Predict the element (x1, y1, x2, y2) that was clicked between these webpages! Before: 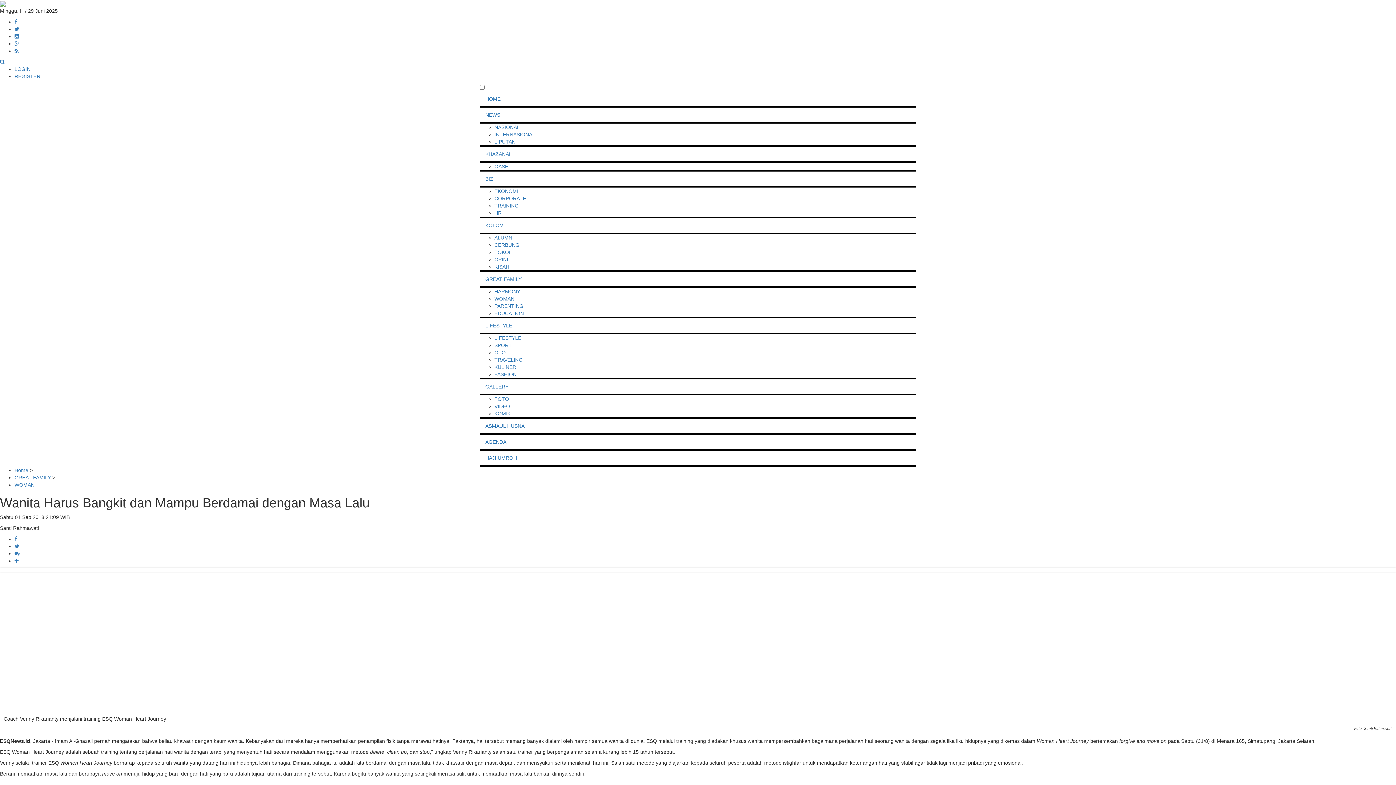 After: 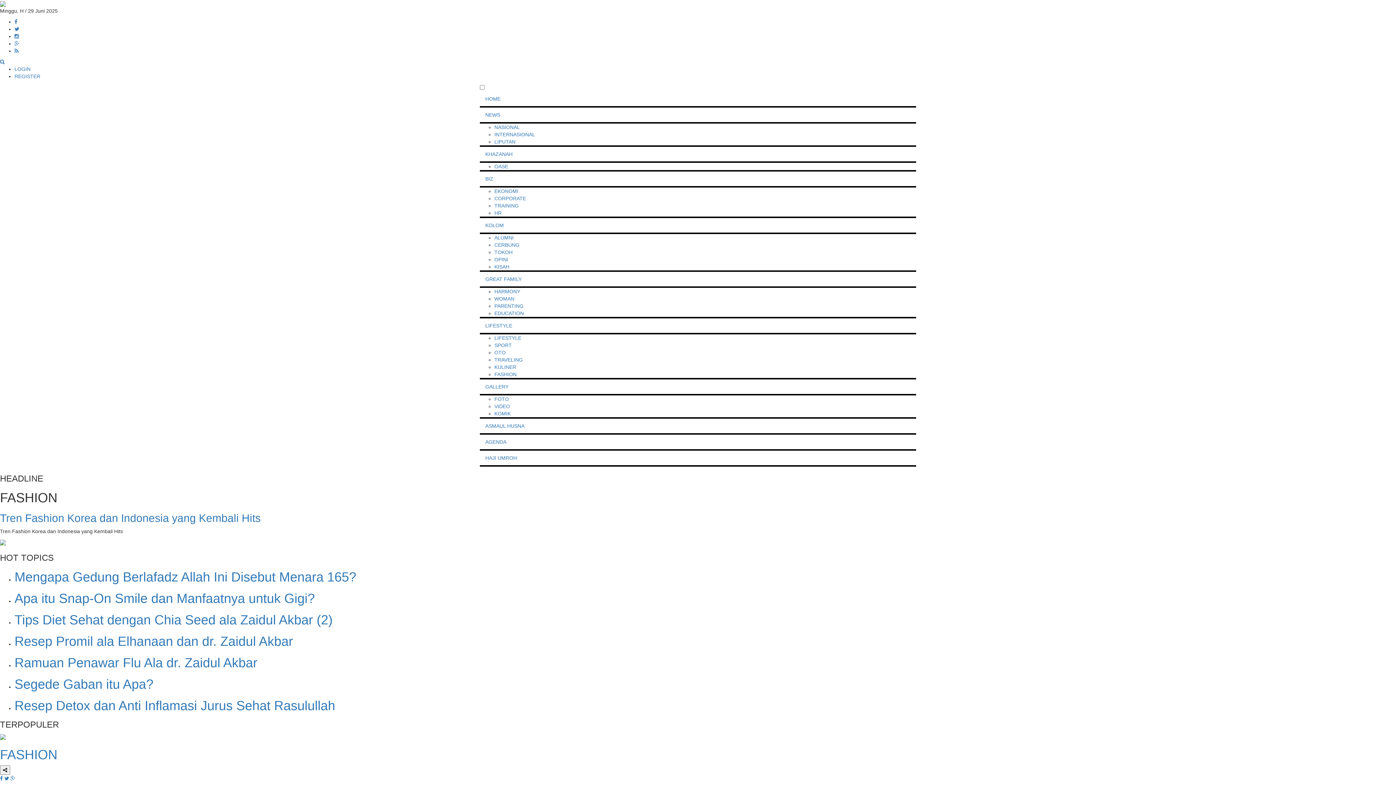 Action: bbox: (494, 371, 516, 377) label: FASHION